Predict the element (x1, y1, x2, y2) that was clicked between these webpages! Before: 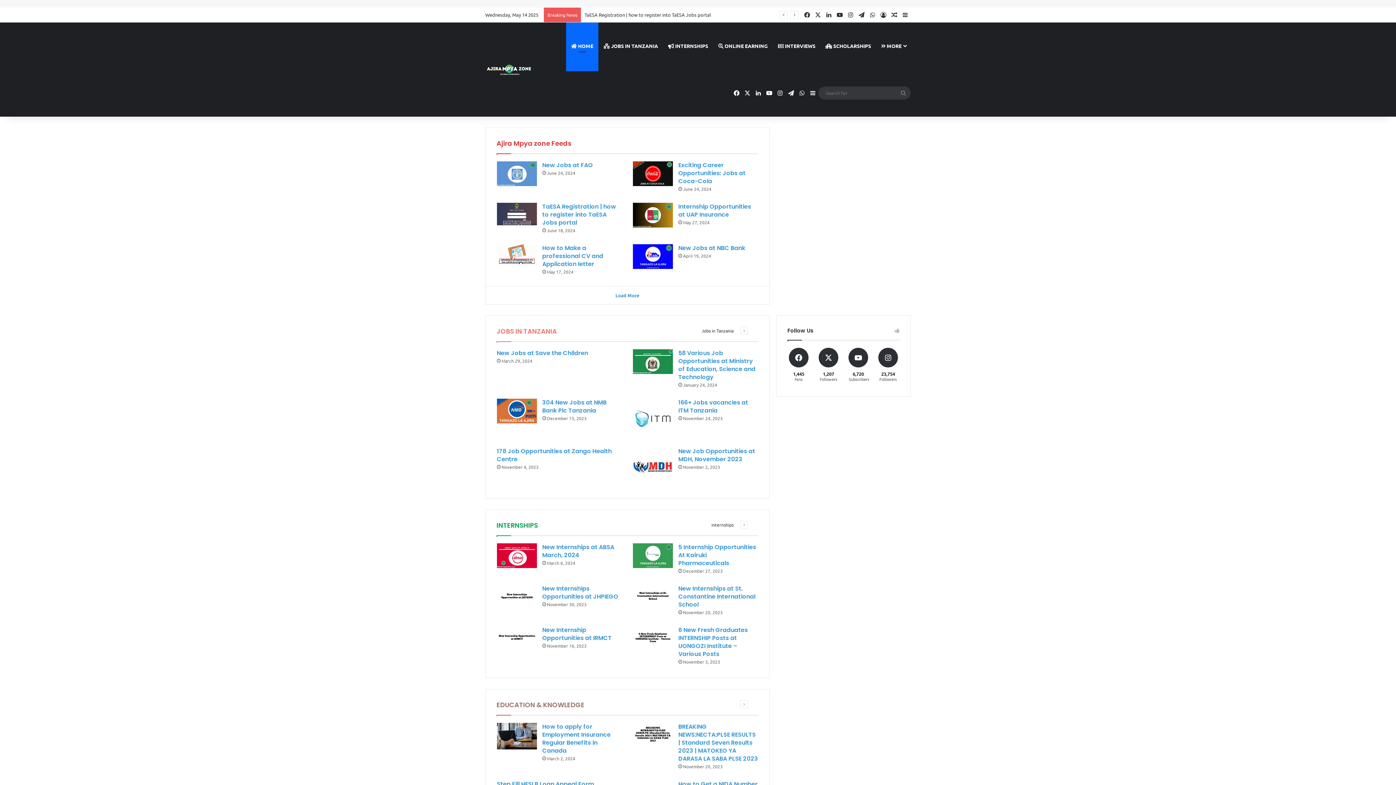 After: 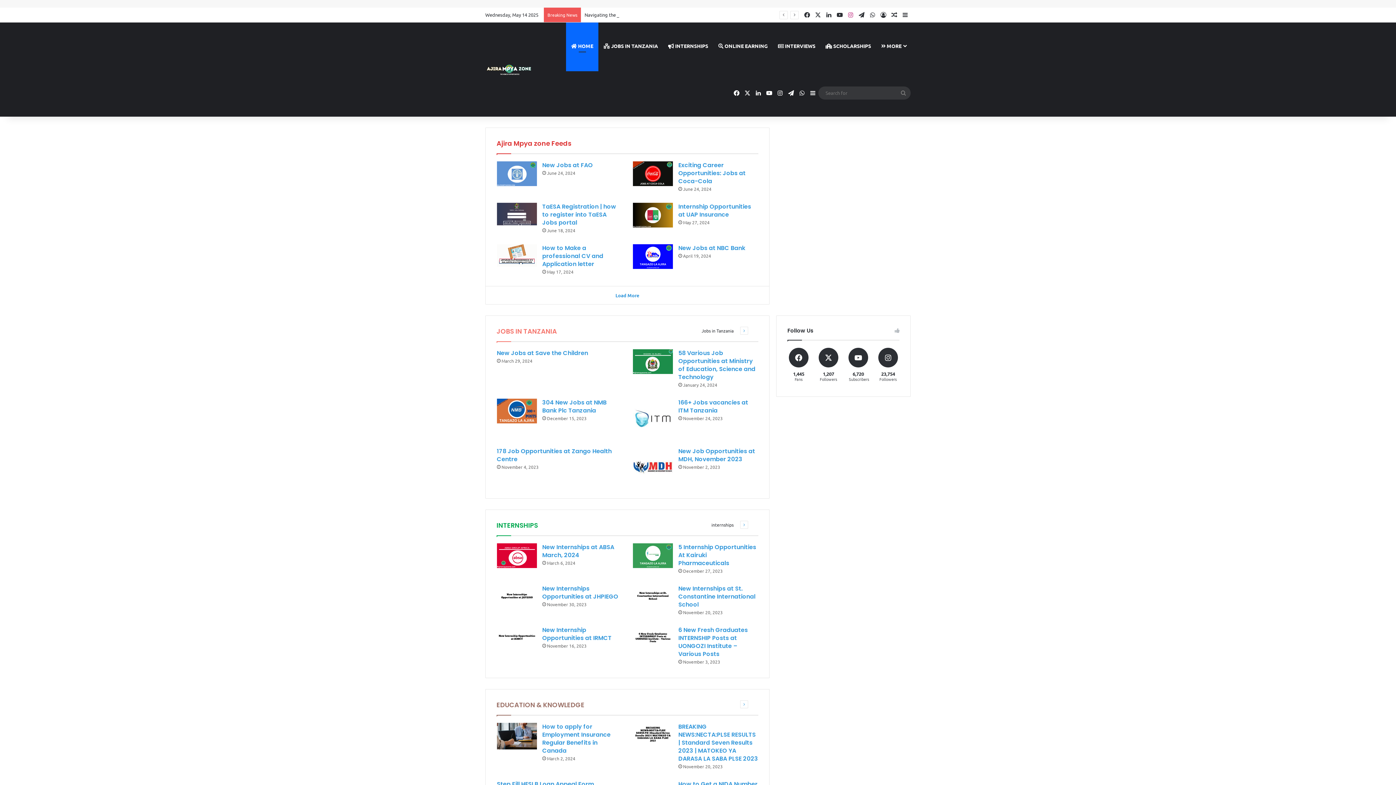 Action: label: Instagram bbox: (845, 7, 856, 22)